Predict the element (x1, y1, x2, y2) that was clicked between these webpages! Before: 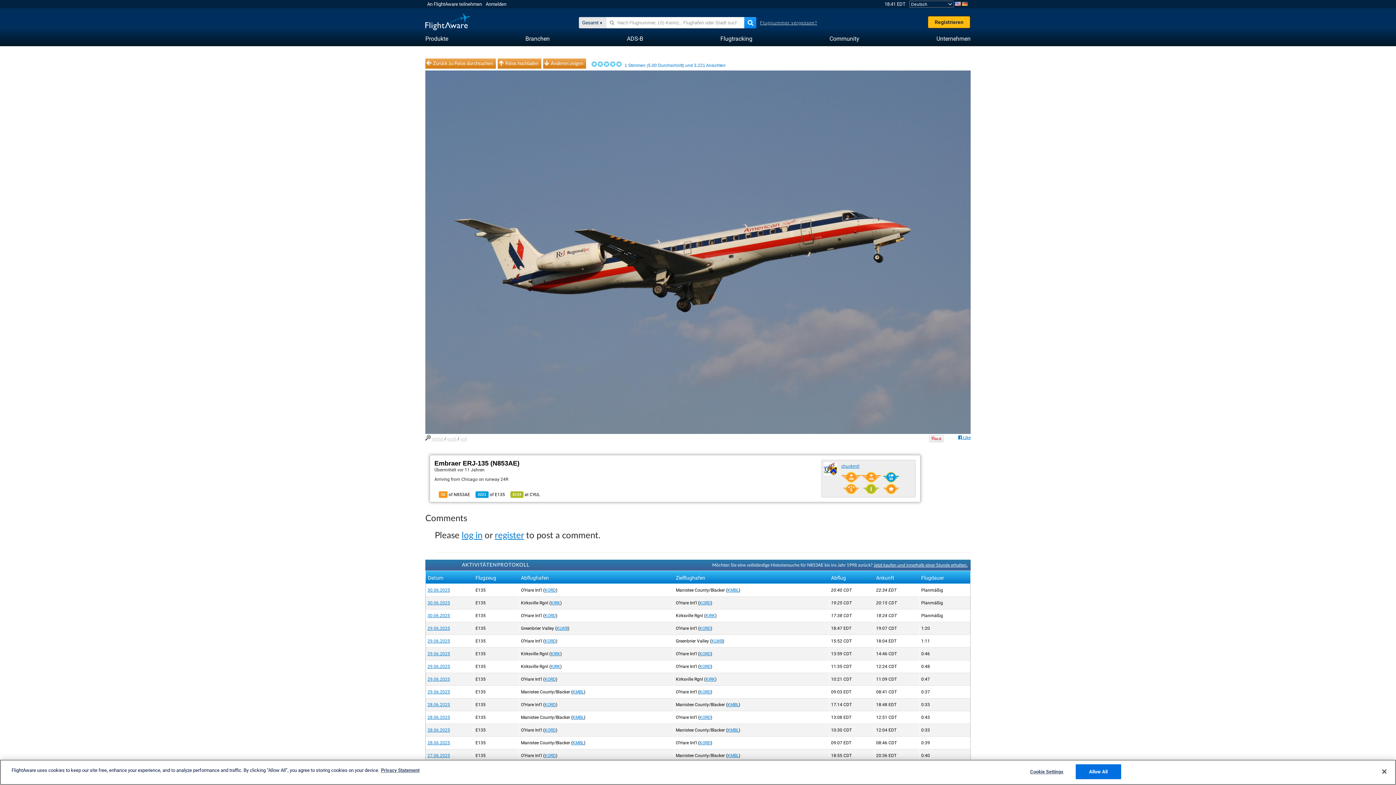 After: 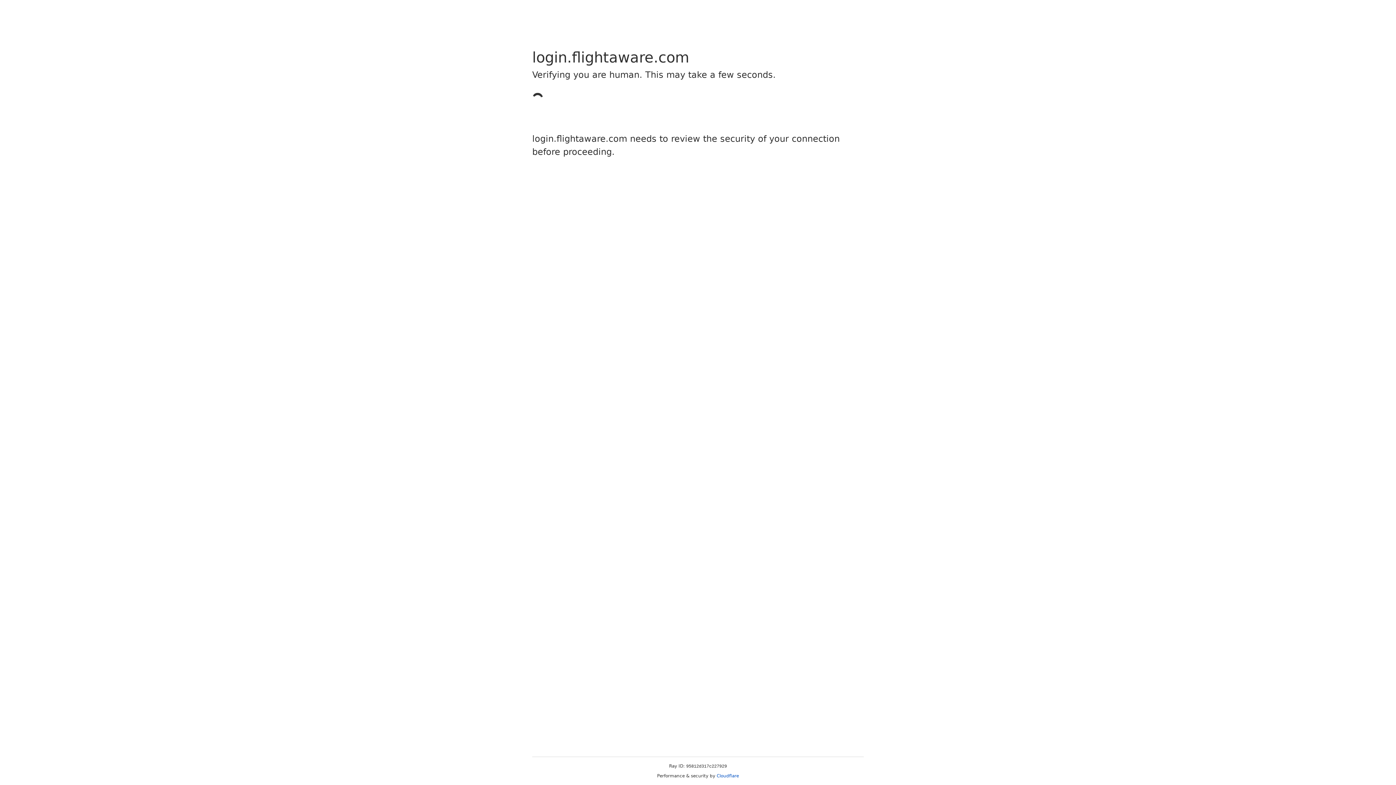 Action: bbox: (485, 1, 506, 6) label: Anmelden